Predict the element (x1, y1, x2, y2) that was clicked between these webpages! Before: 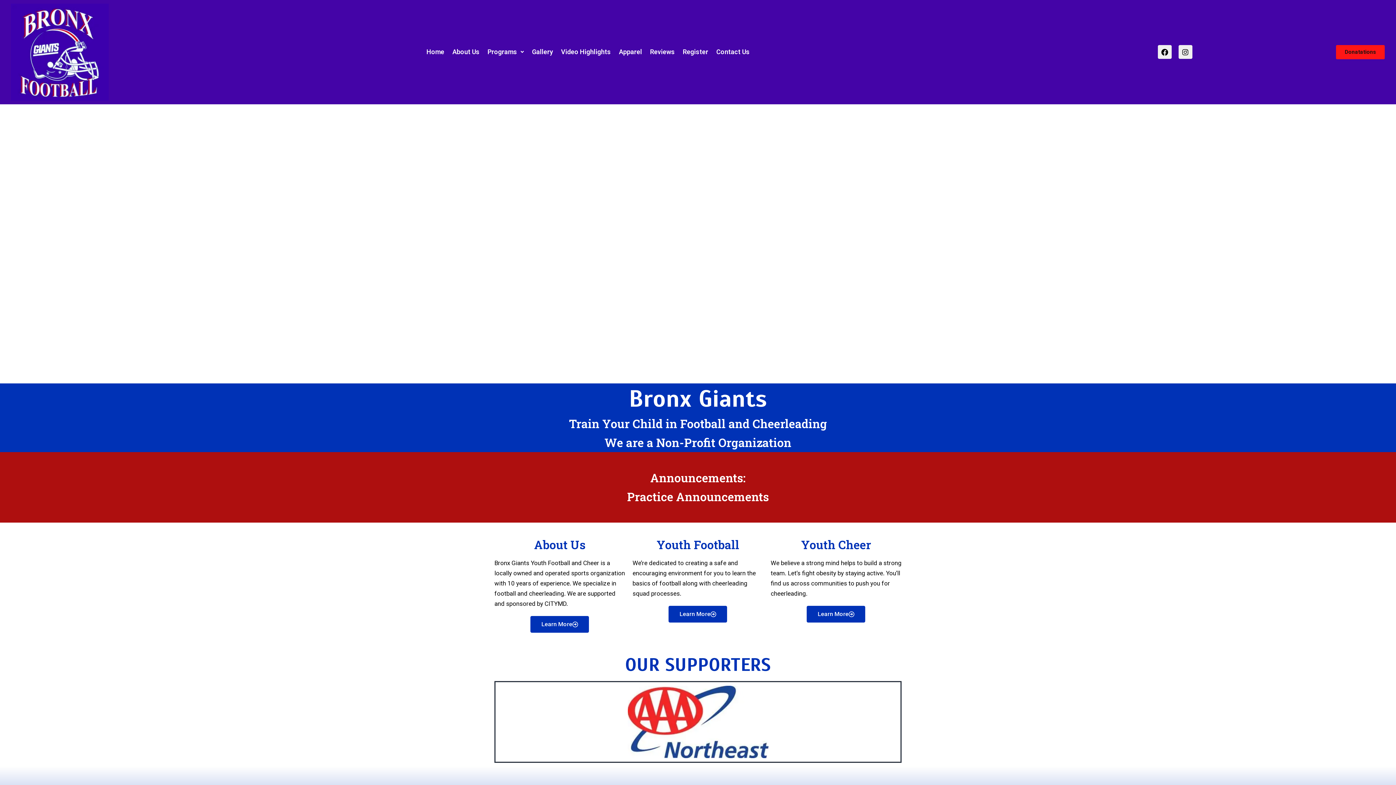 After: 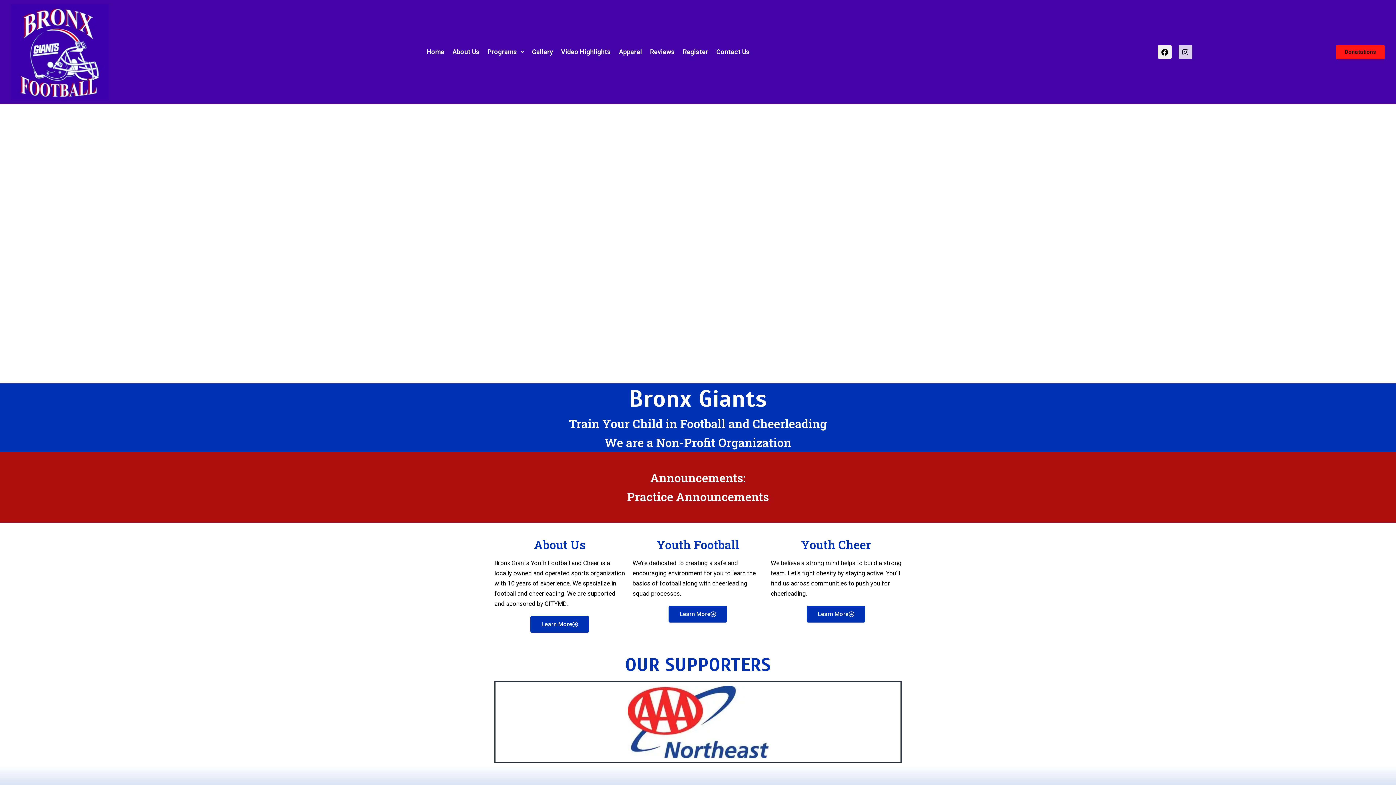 Action: bbox: (1178, 45, 1192, 58) label: Instagram